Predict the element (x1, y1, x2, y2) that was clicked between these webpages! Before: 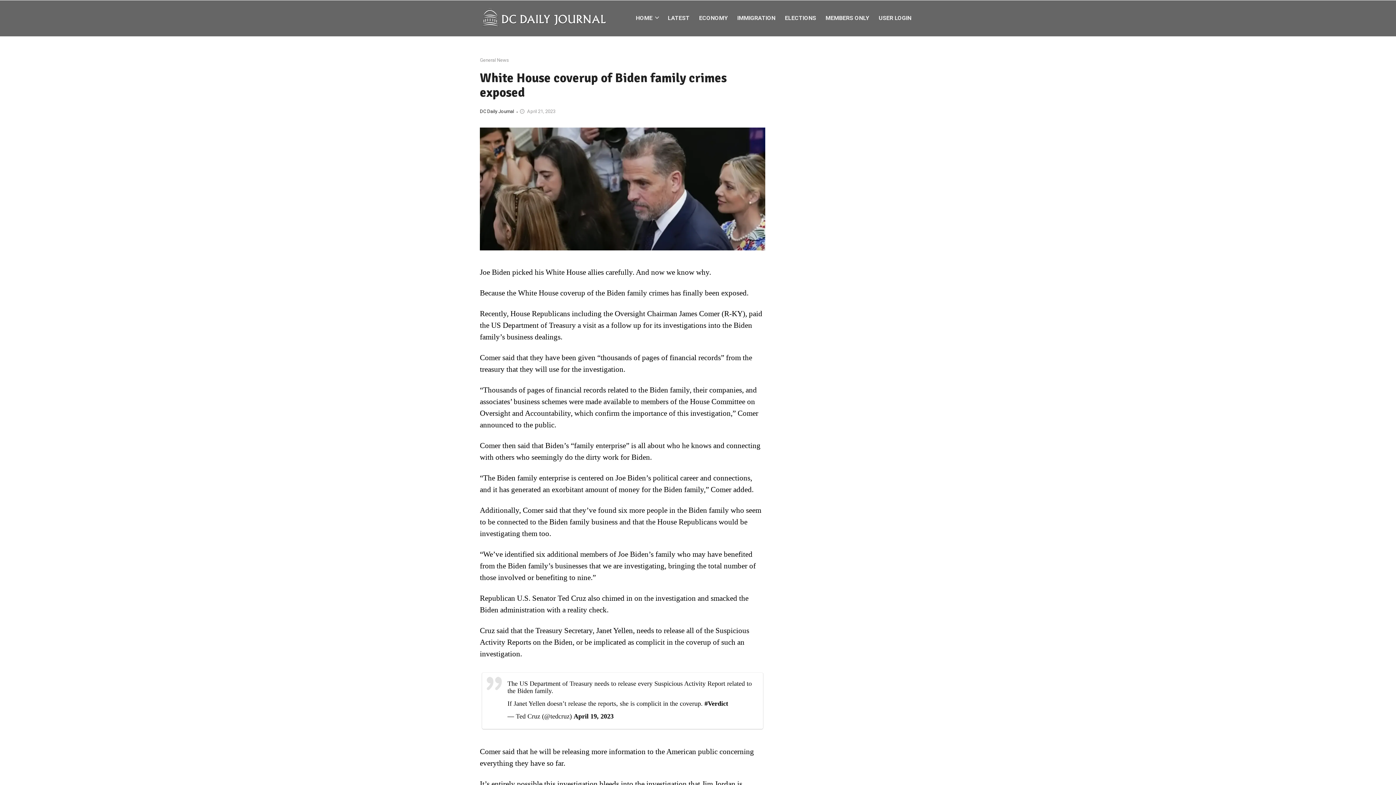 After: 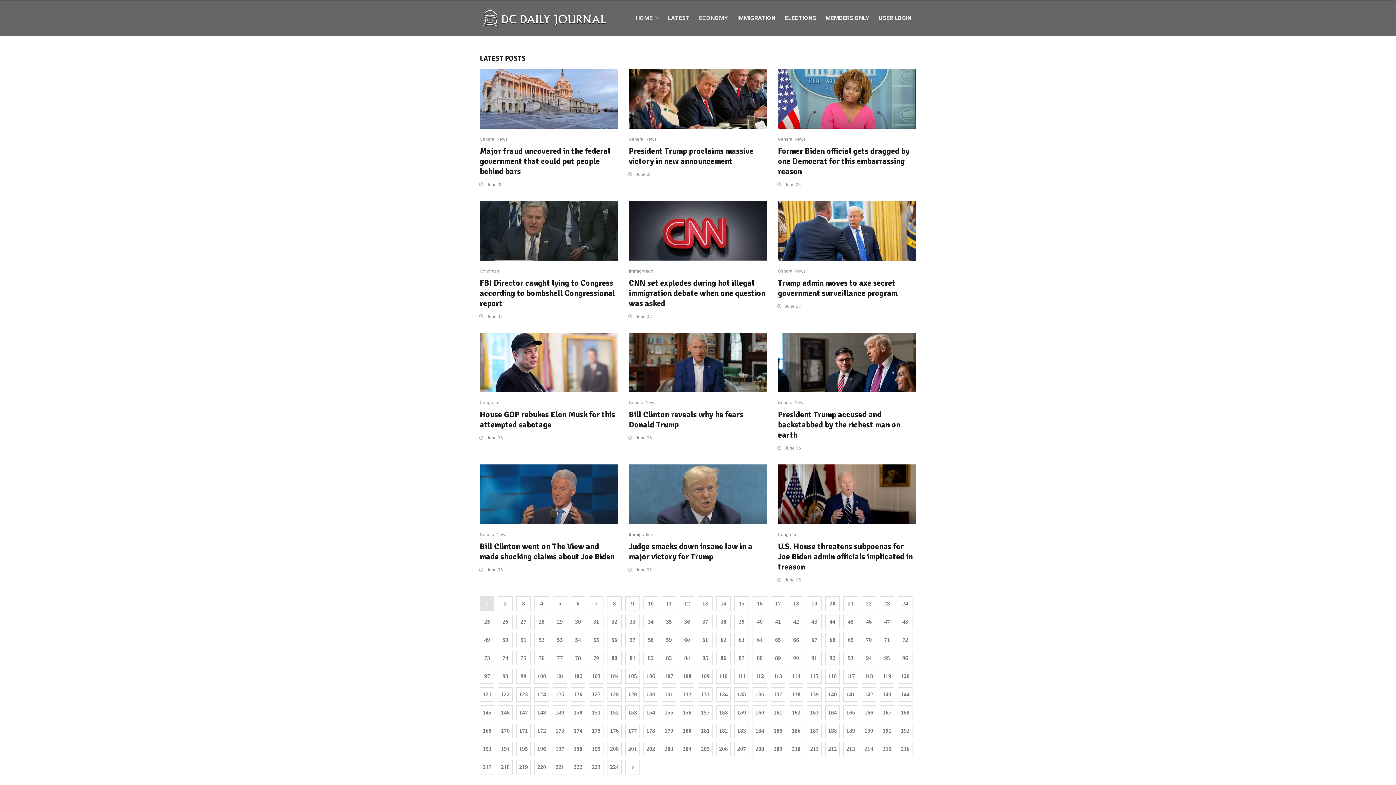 Action: bbox: (480, 108, 514, 114) label: DC Daily Journal